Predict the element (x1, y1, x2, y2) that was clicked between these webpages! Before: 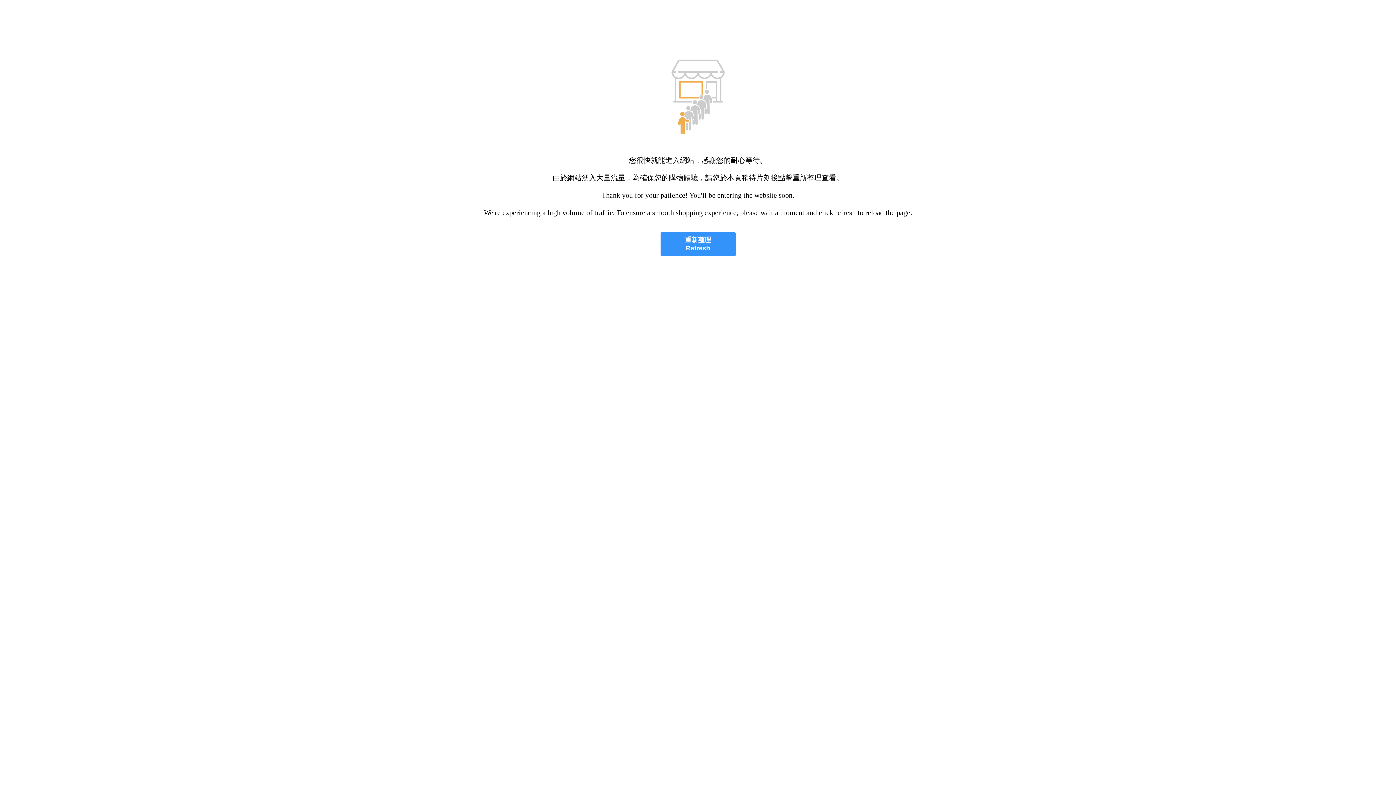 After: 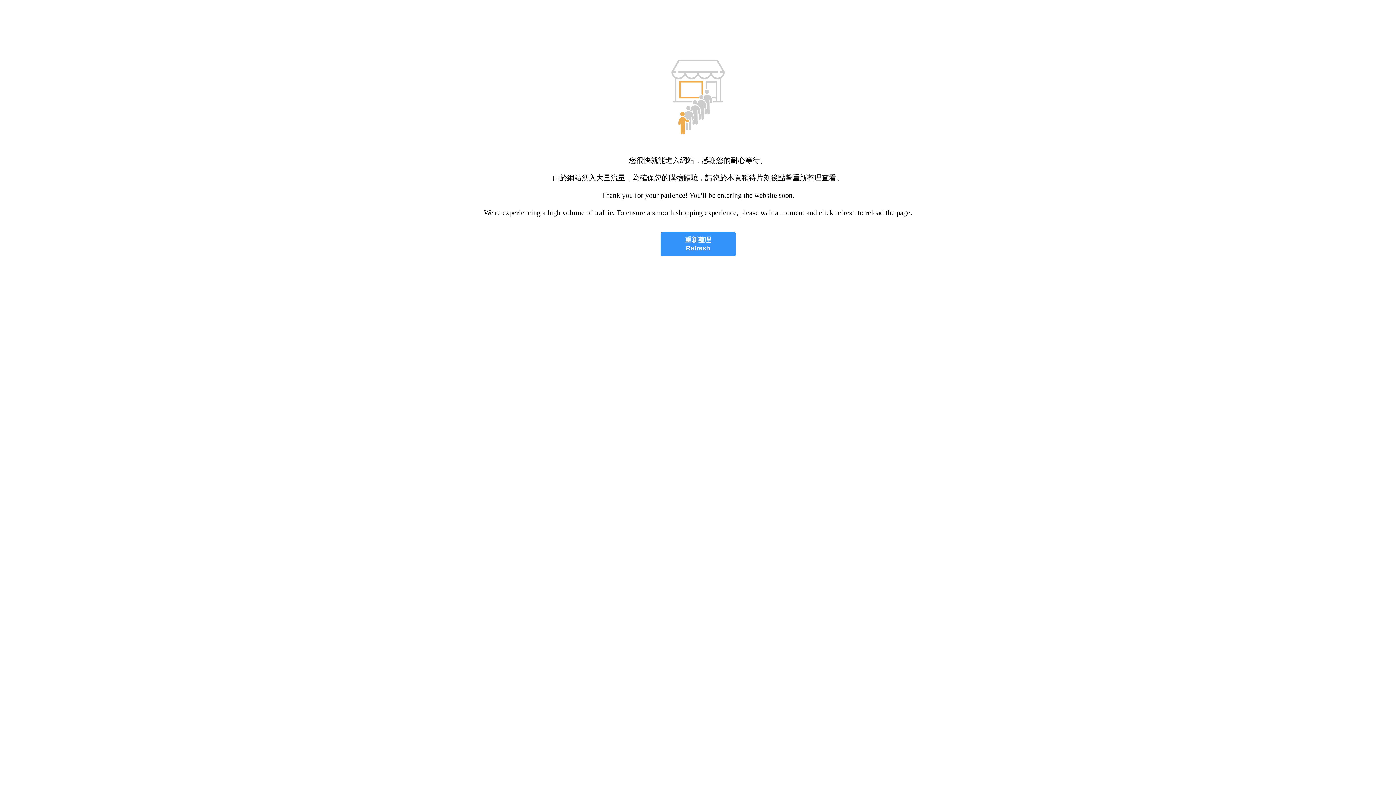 Action: bbox: (660, 232, 735, 256) label: 重新整理
Refresh